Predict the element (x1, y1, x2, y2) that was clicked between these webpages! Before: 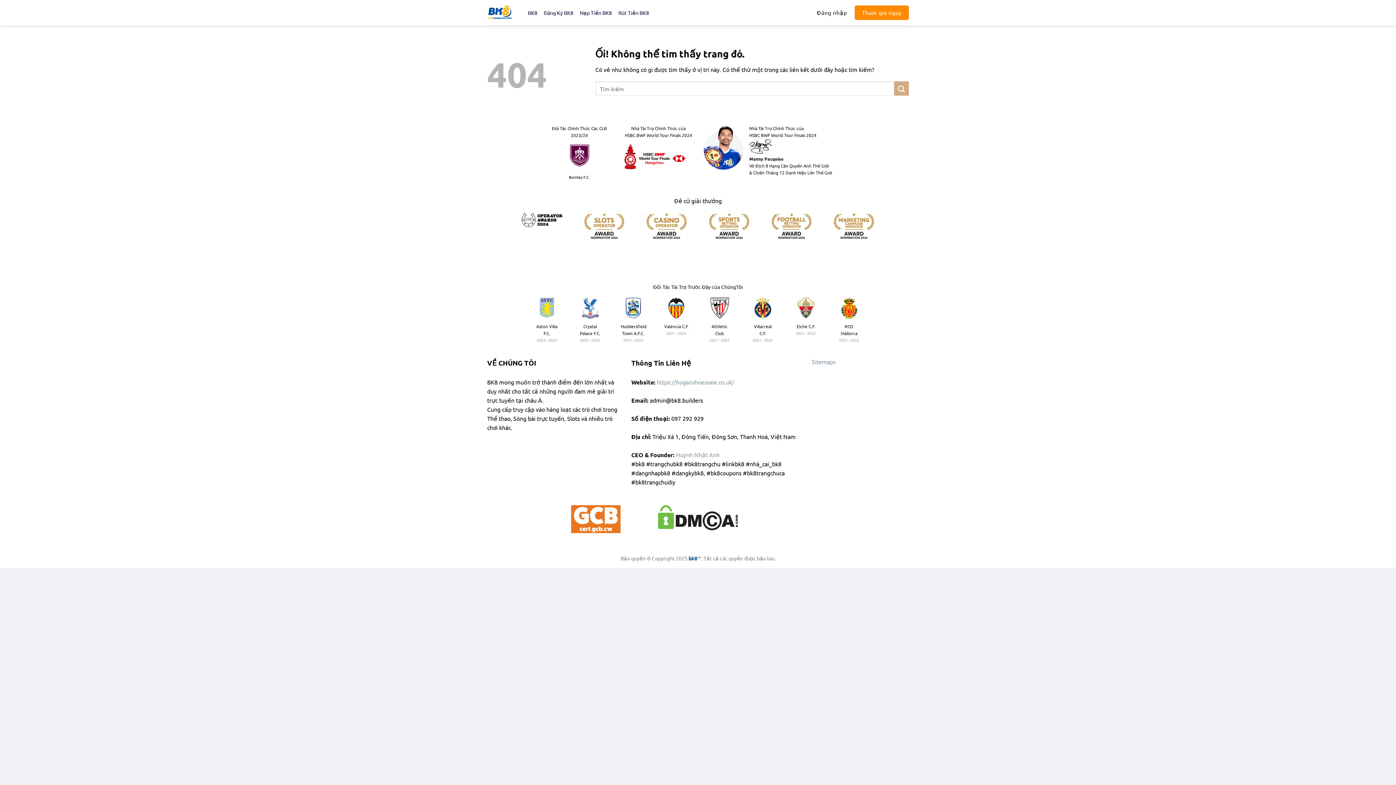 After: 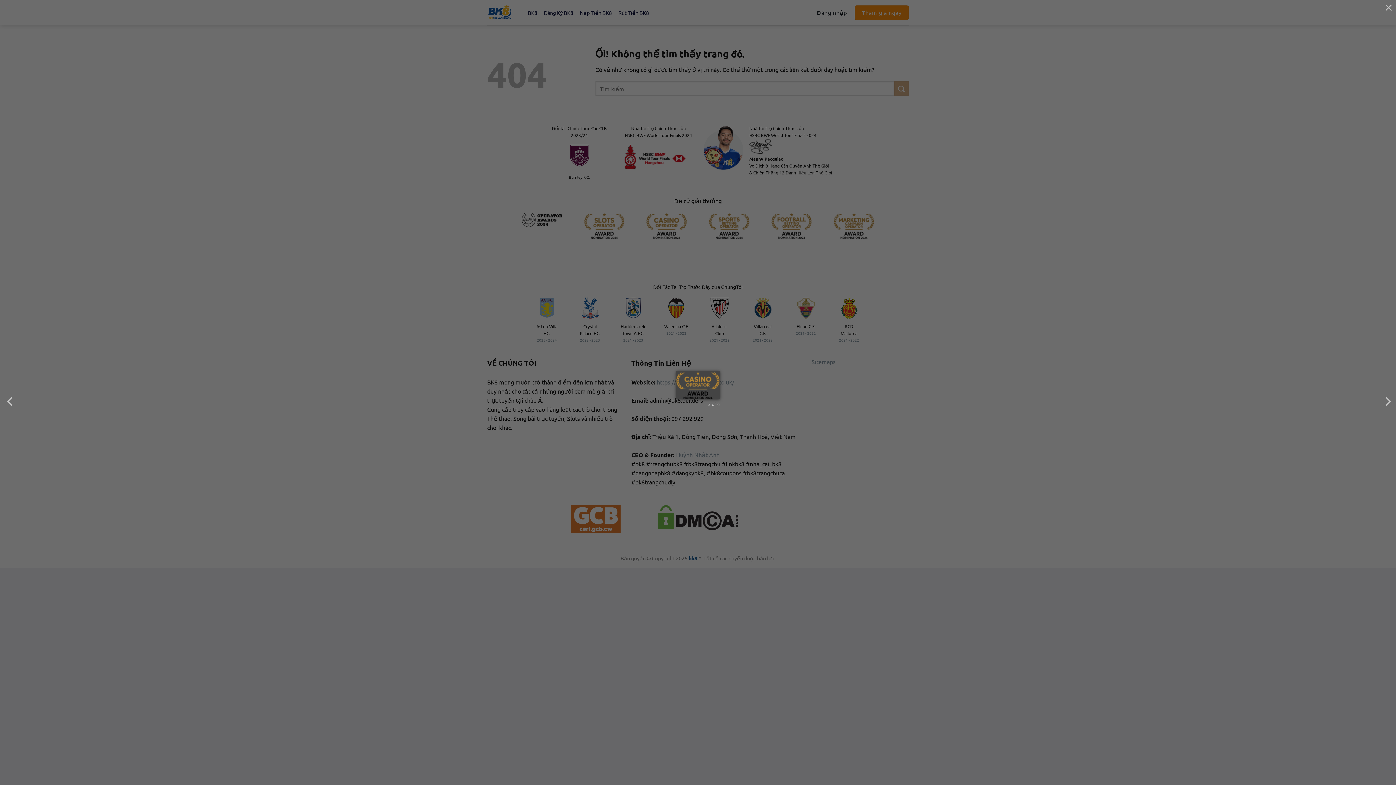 Action: bbox: (646, 213, 687, 239)